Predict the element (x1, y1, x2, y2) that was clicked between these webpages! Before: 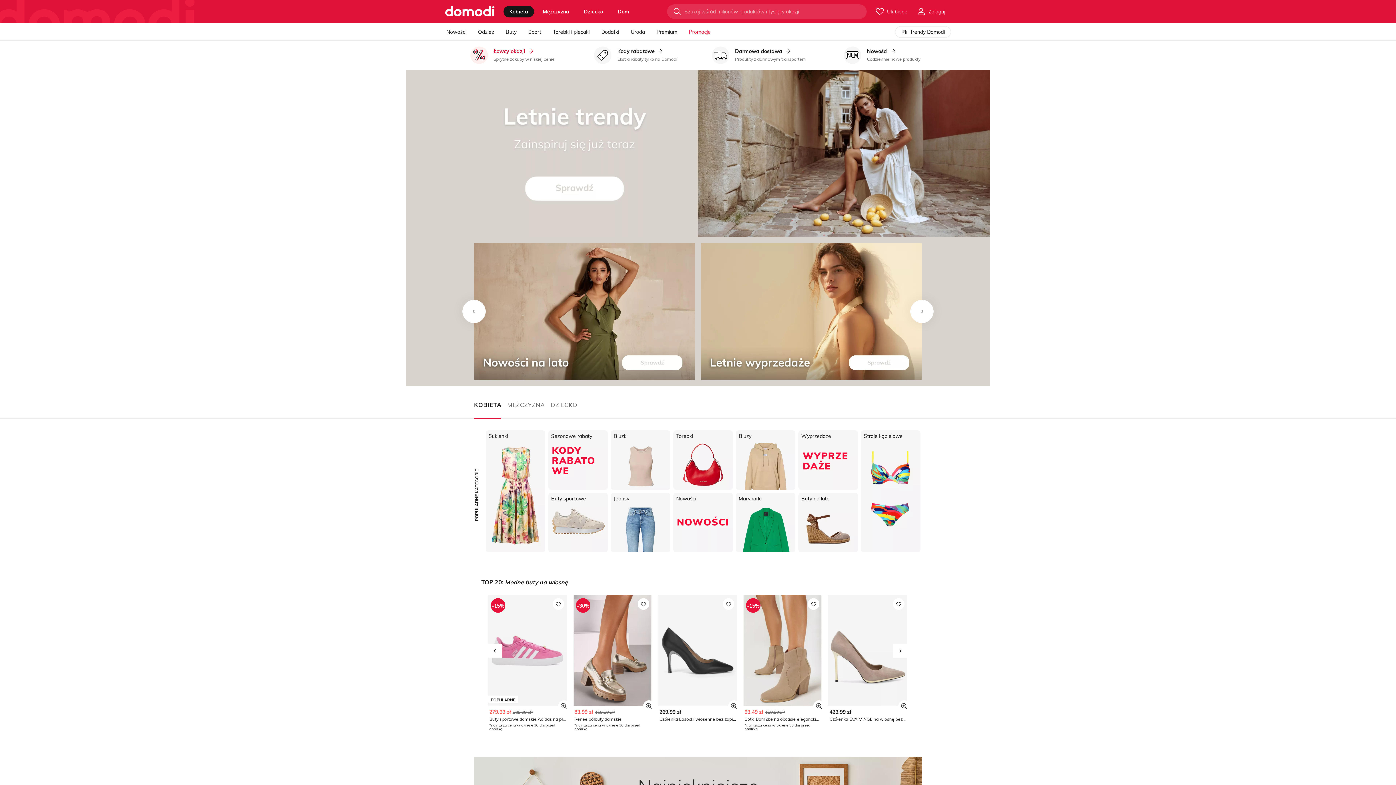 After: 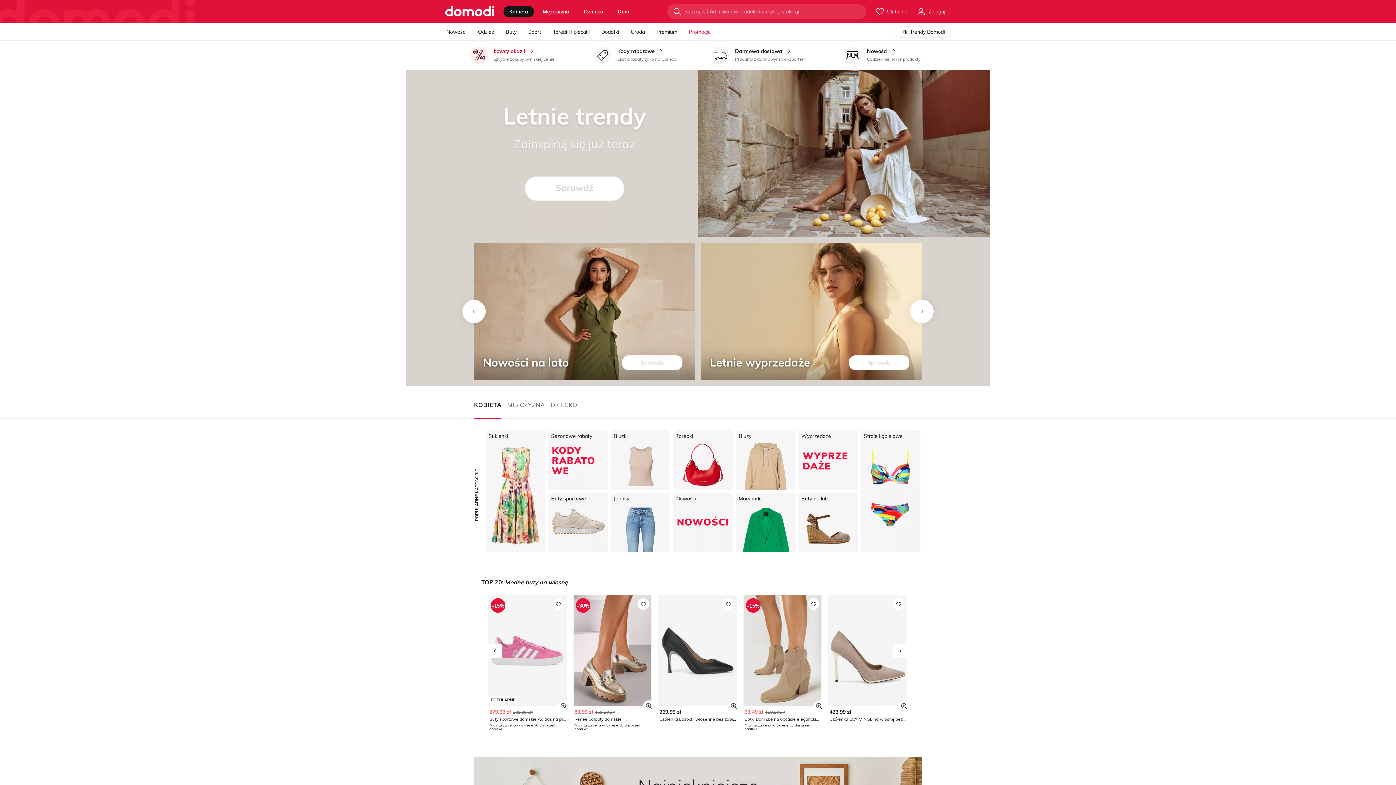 Action: bbox: (552, 598, 564, 610)